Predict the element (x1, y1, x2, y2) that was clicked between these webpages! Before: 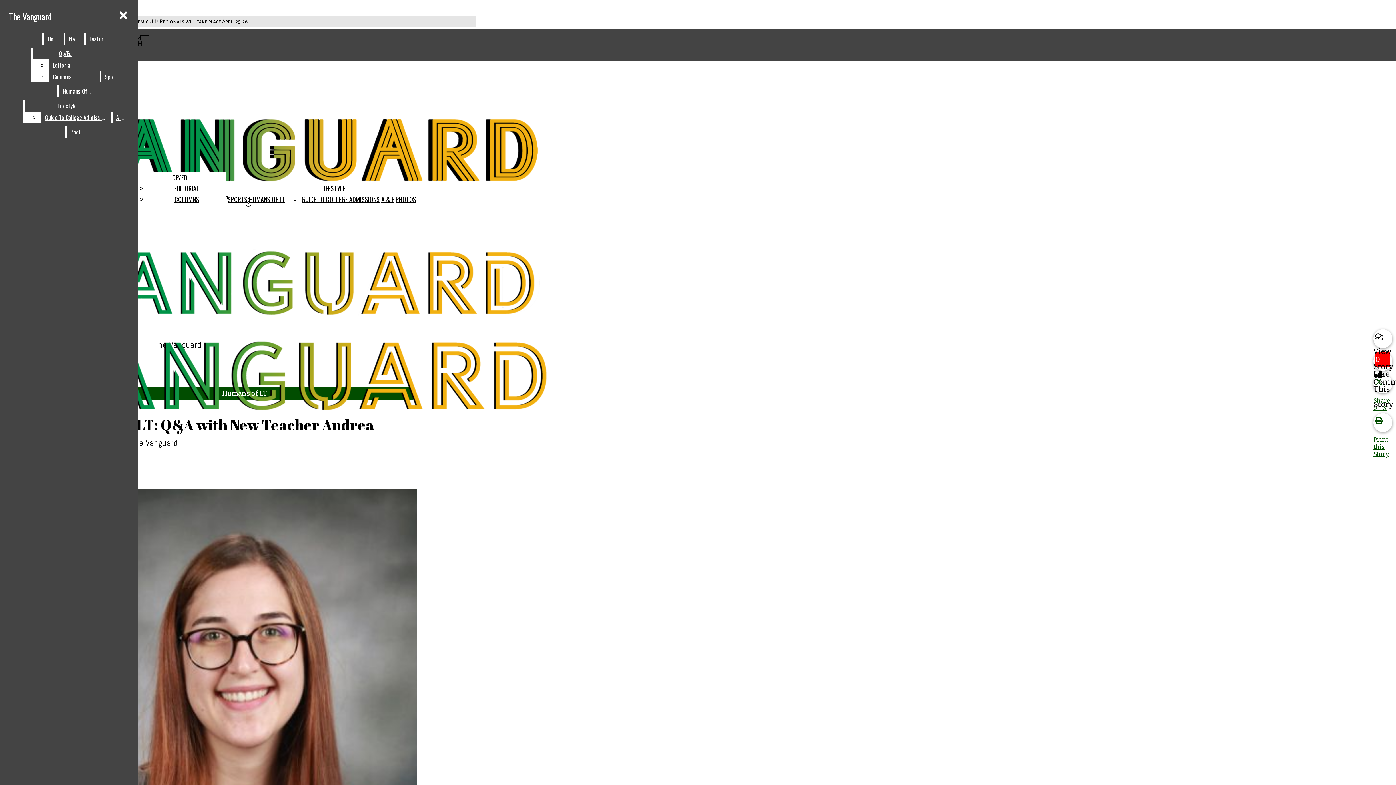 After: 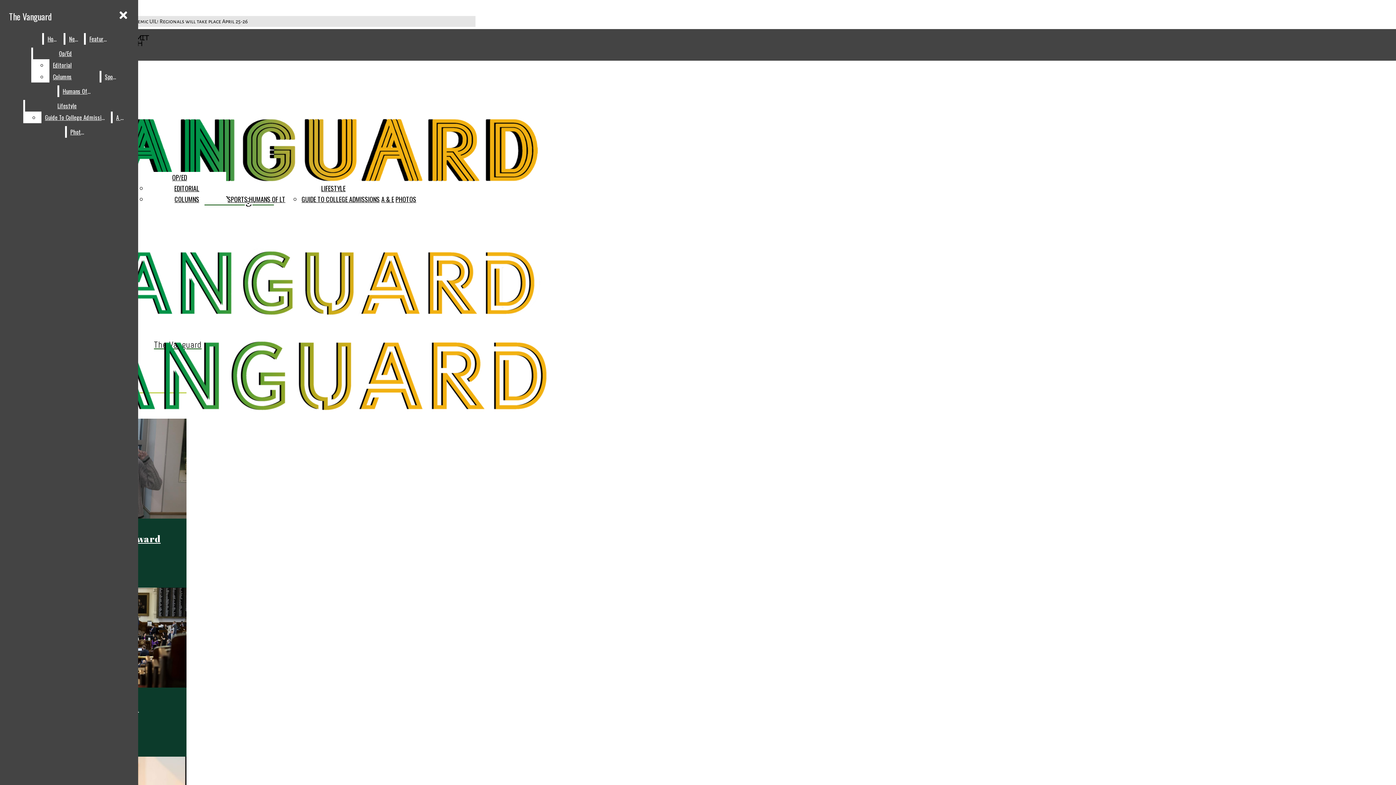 Action: label: The Vanguard bbox: (2, 93, 475, 206)